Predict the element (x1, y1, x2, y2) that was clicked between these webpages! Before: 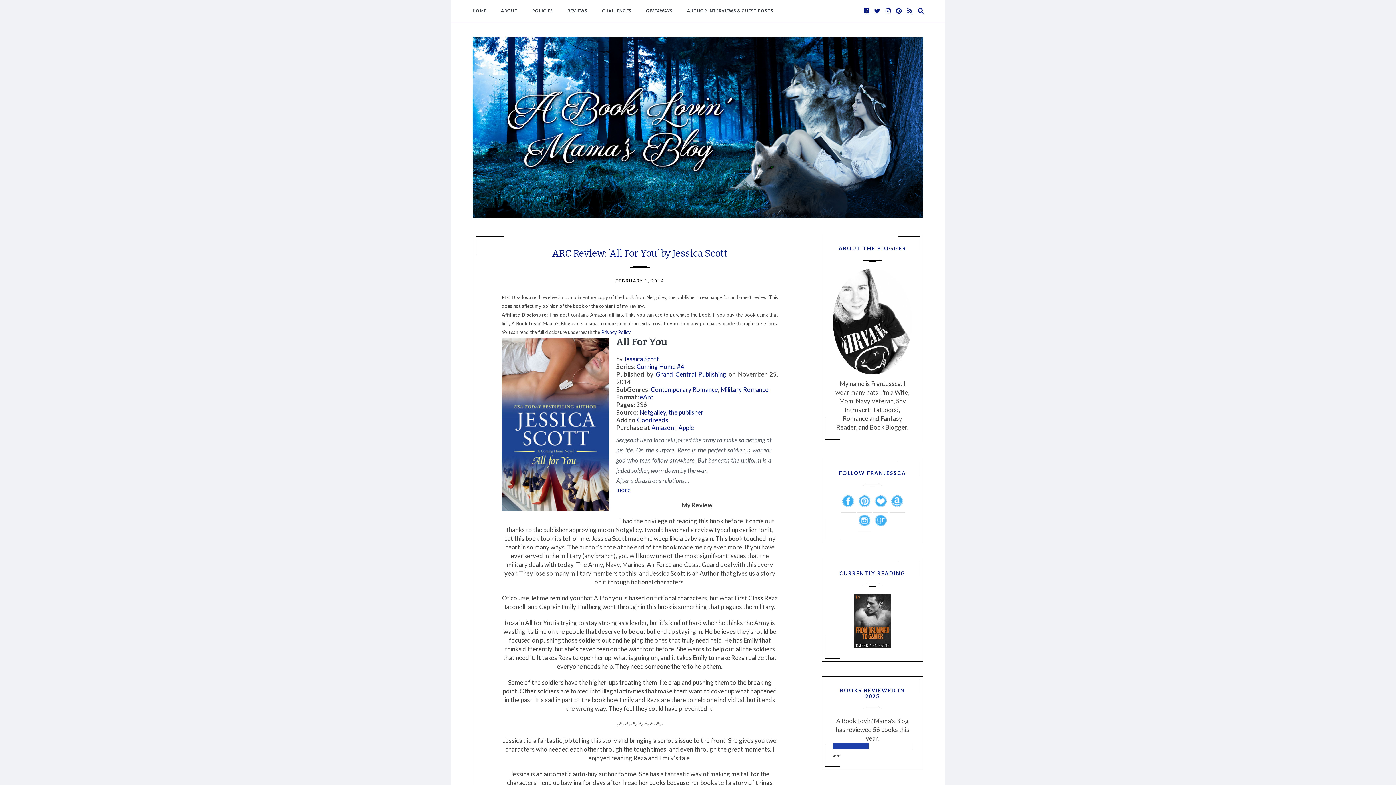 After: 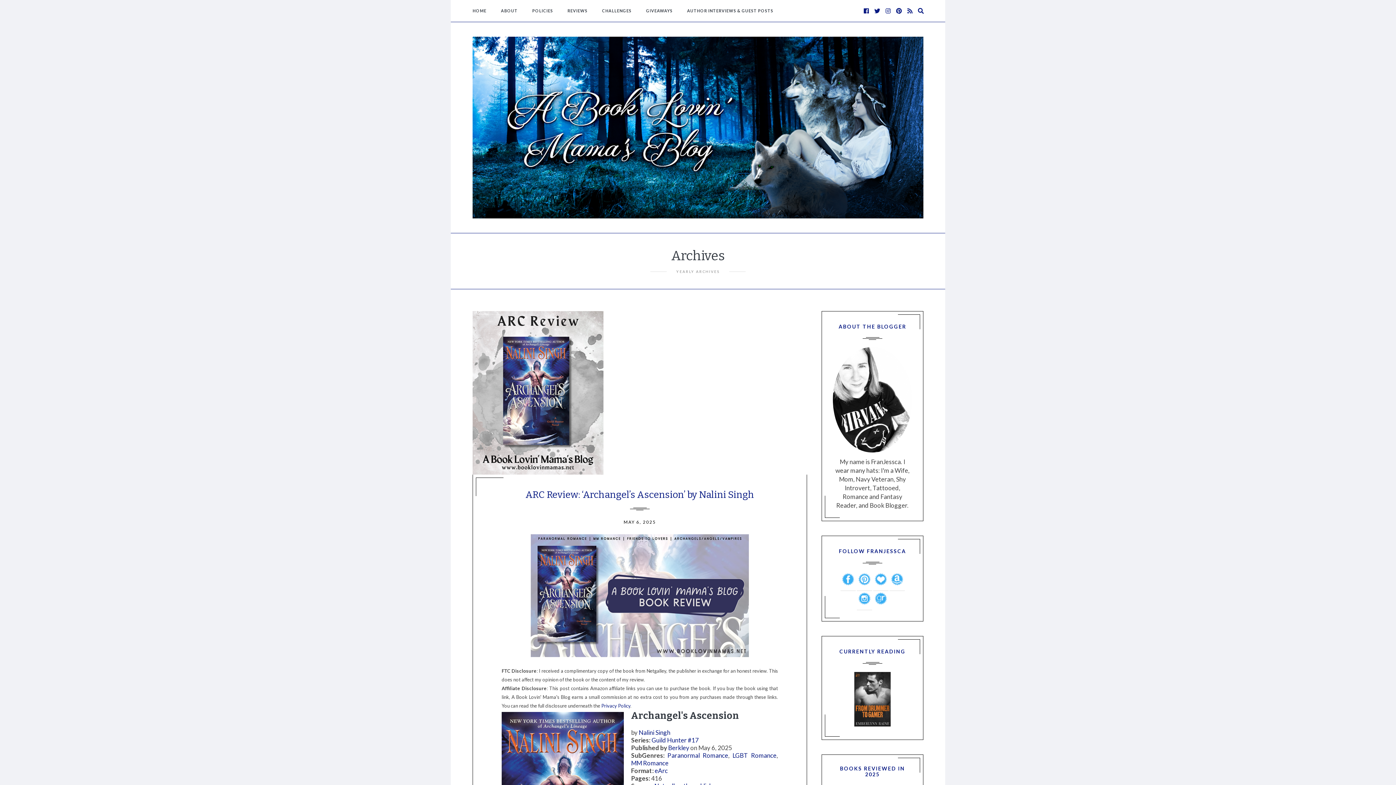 Action: bbox: (639, 408, 666, 416) label: Netgalley